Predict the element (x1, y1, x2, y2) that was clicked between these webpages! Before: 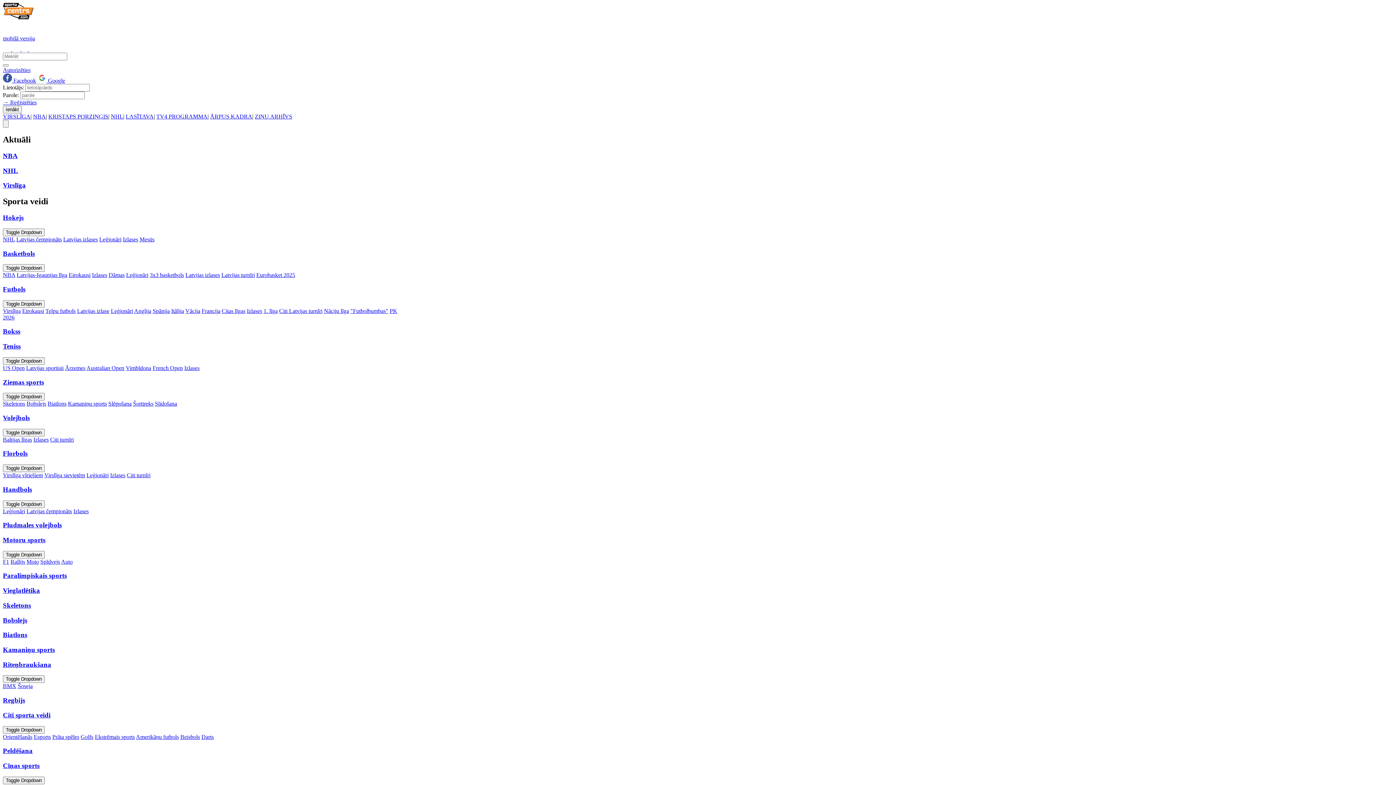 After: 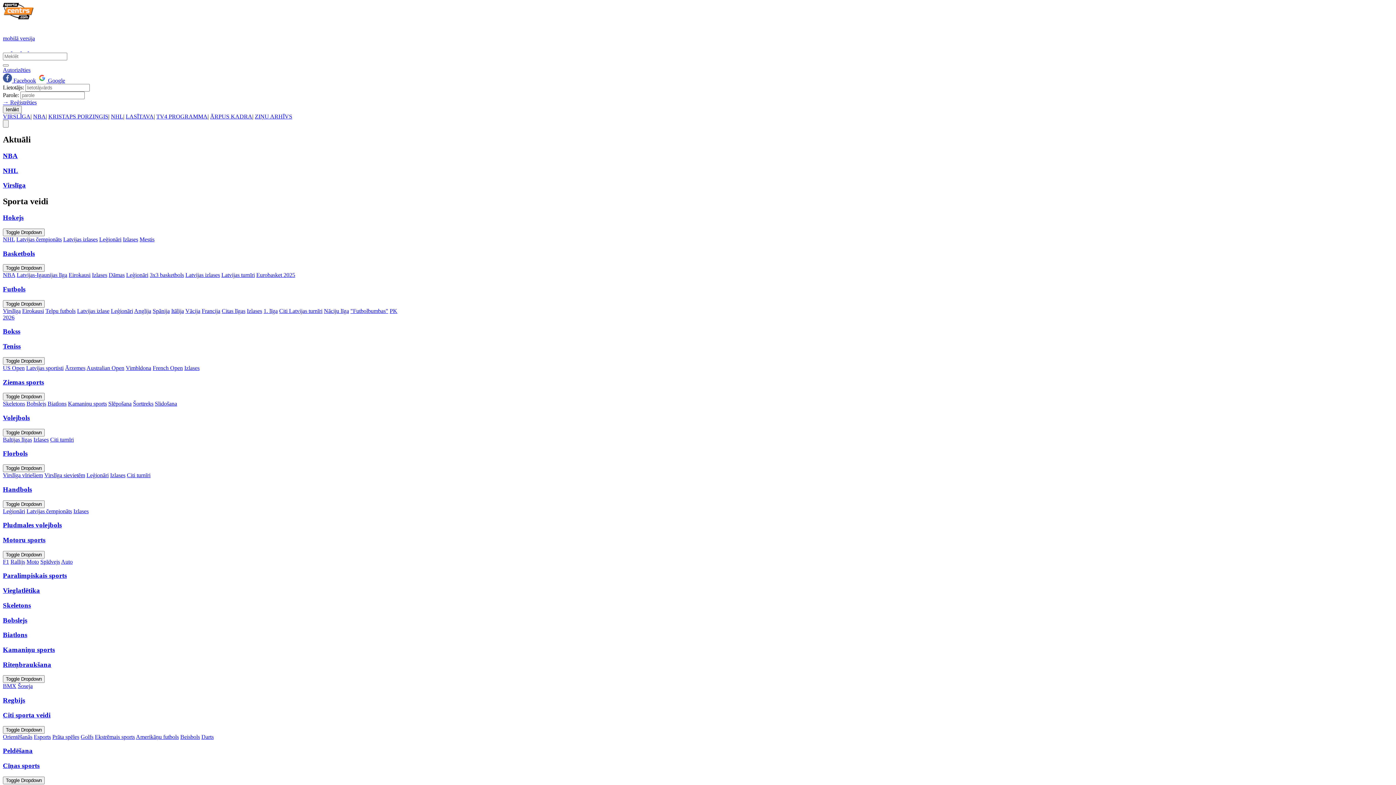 Action: label: Izlases bbox: (184, 365, 199, 371)